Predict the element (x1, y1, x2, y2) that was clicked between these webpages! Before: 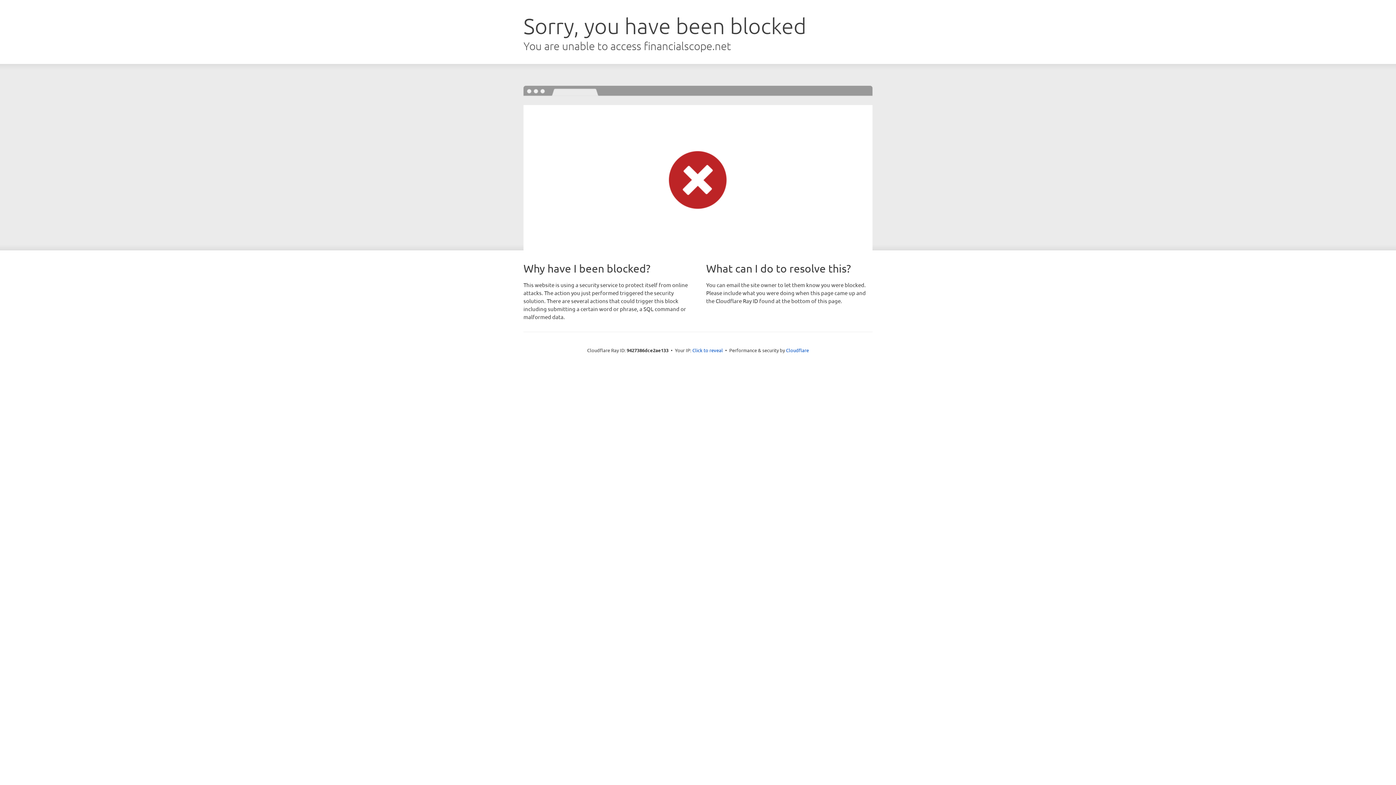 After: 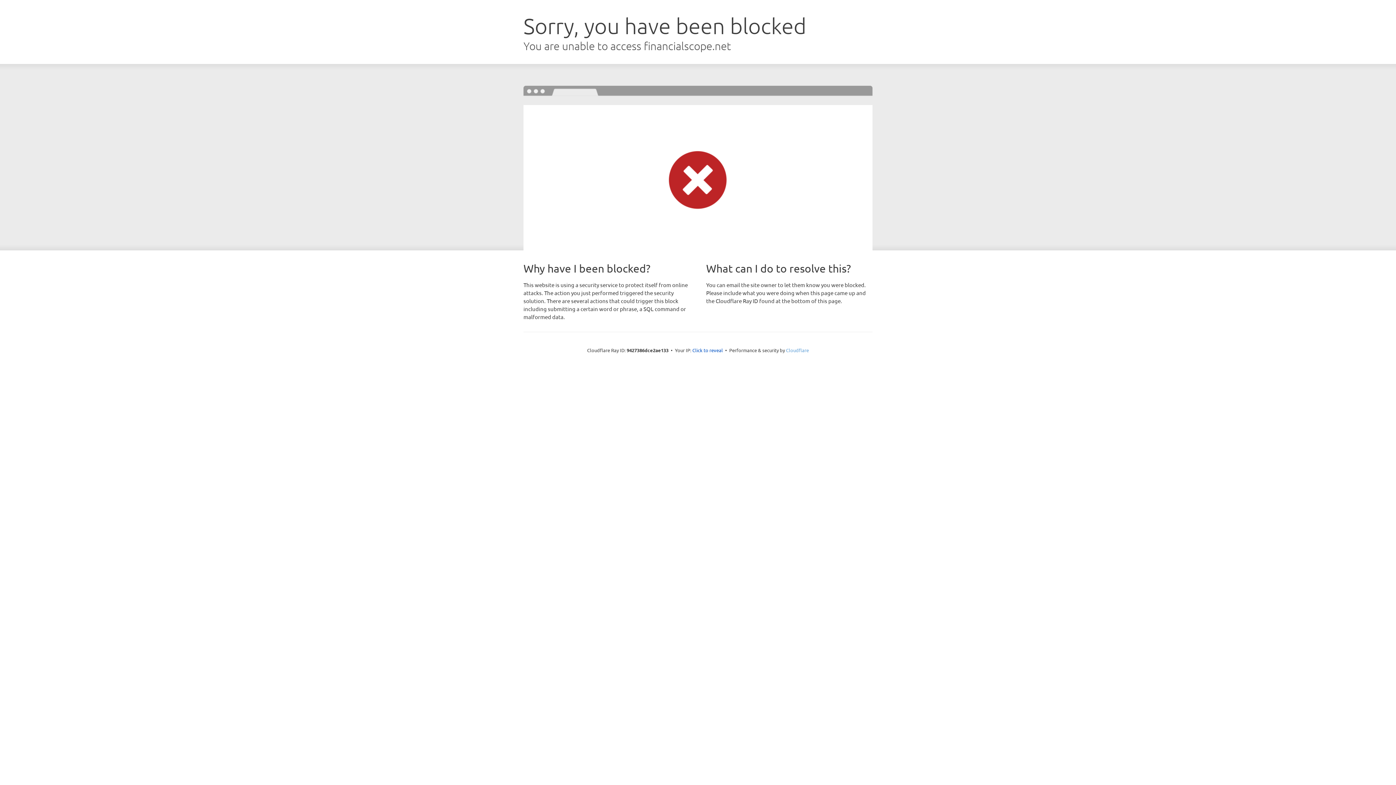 Action: bbox: (786, 347, 809, 353) label: Cloudflare